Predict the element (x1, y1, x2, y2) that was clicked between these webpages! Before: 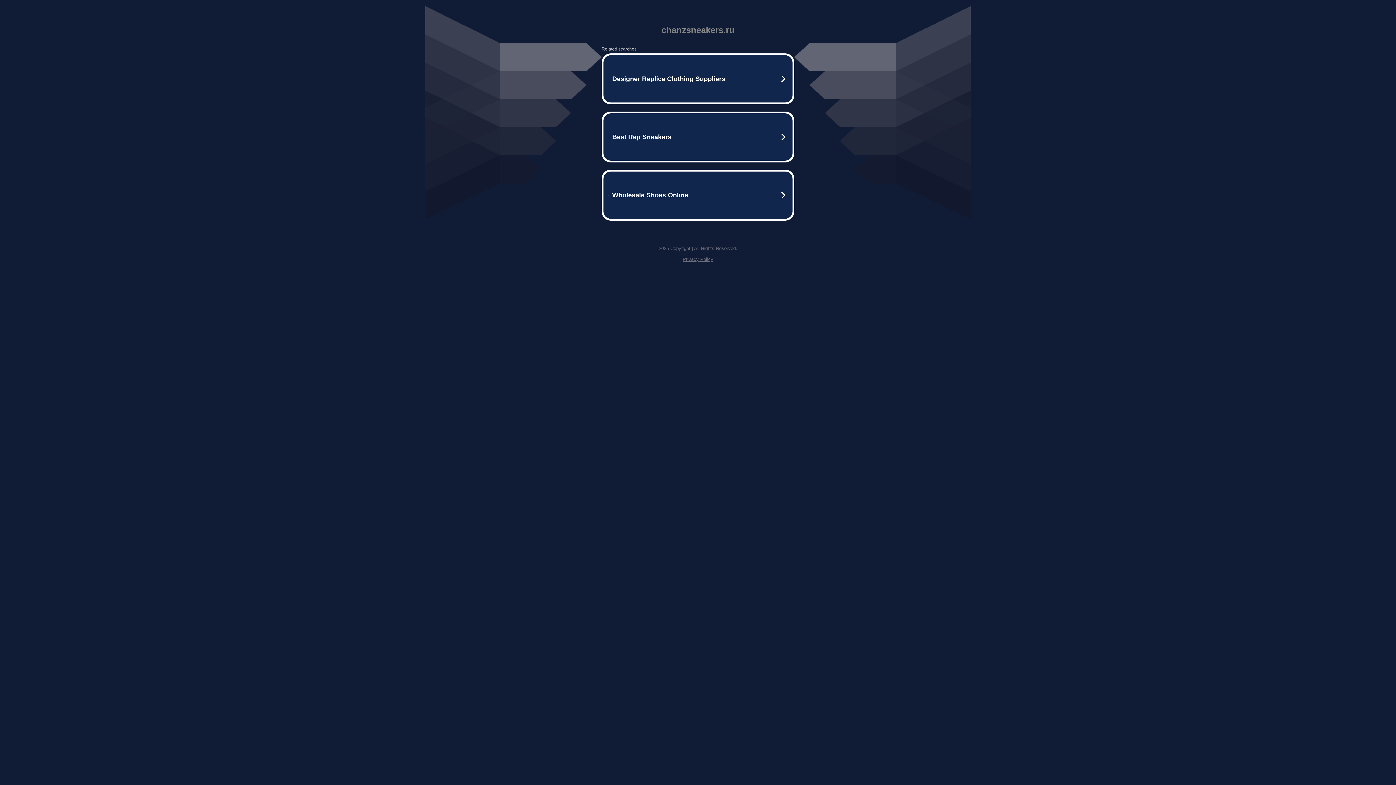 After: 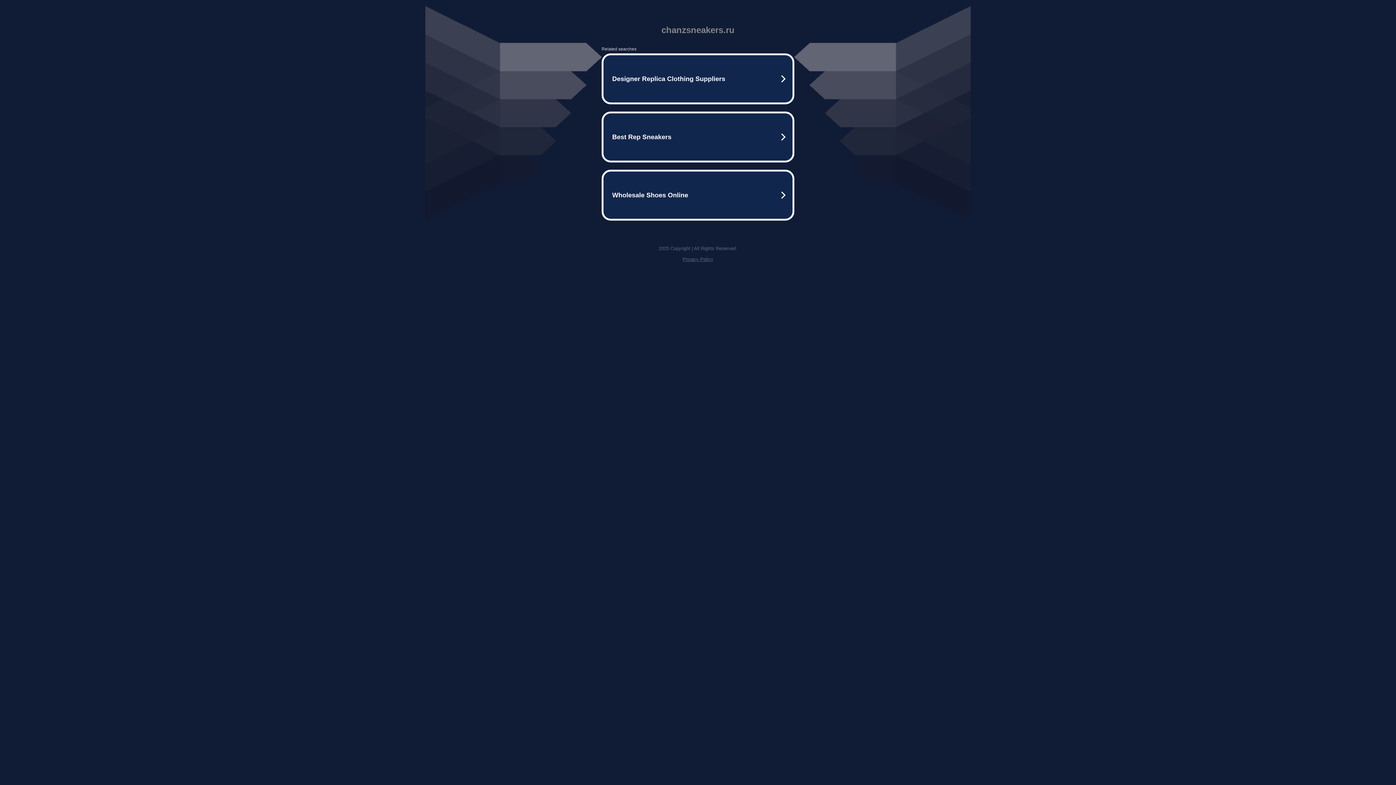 Action: bbox: (682, 256, 713, 262) label: Privacy Policy